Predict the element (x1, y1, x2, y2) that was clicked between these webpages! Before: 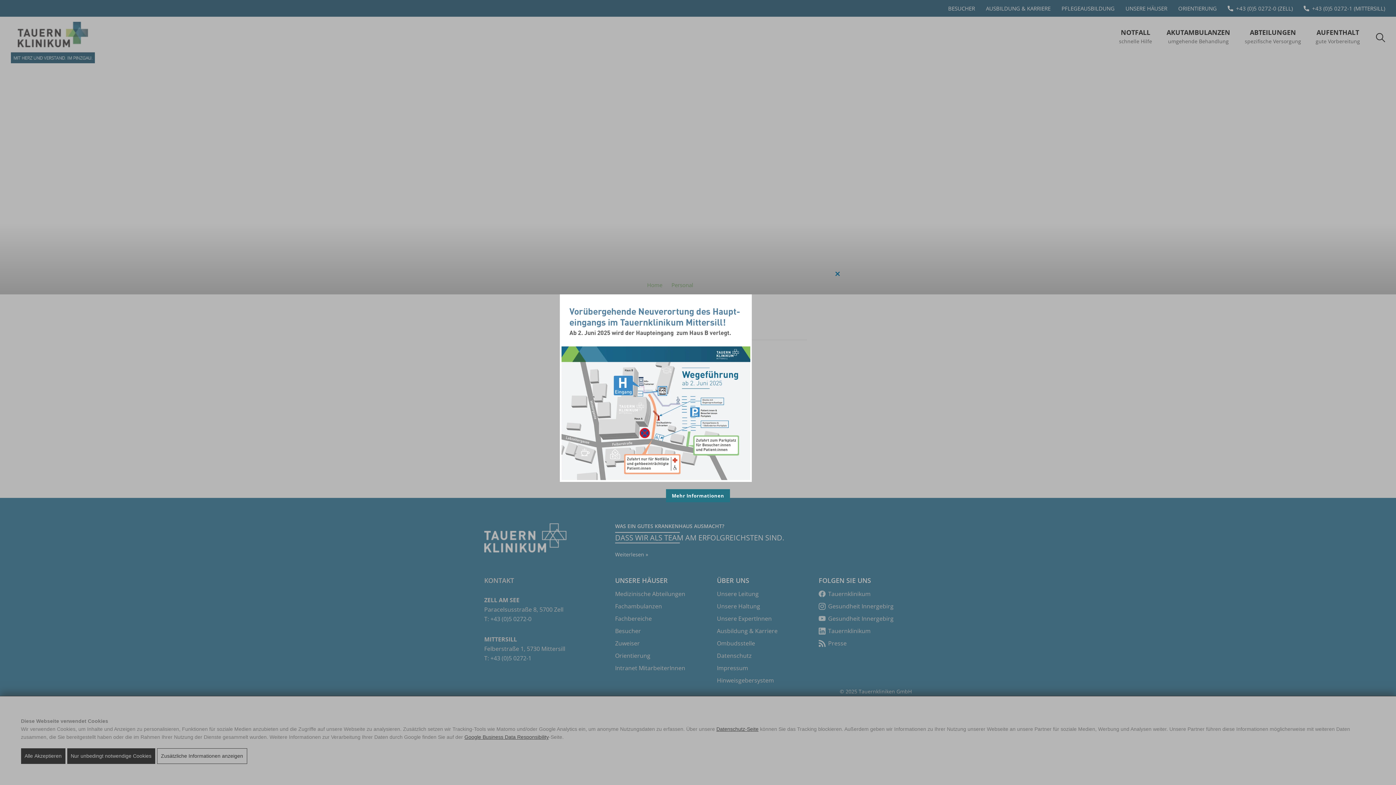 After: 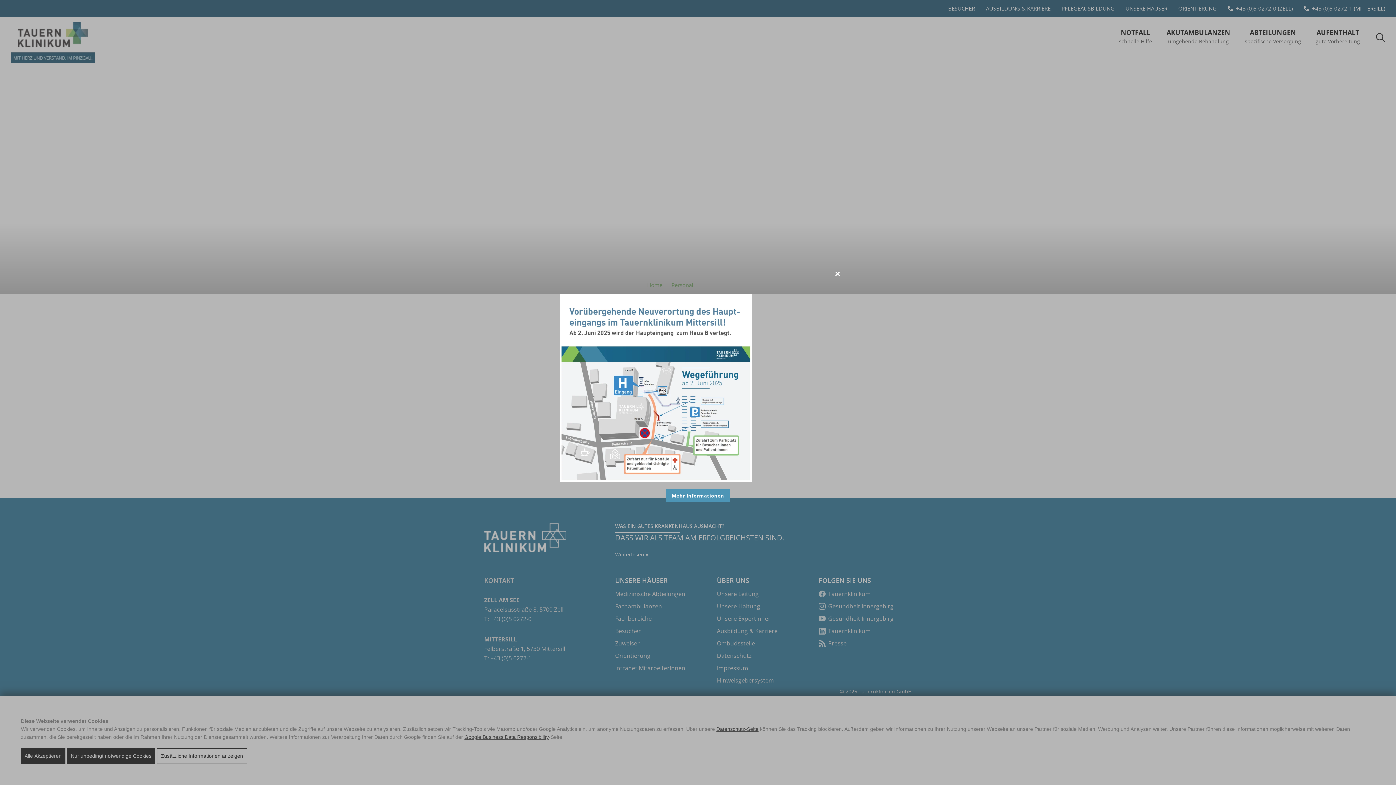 Action: bbox: (666, 489, 730, 502) label: Mehr Informationen